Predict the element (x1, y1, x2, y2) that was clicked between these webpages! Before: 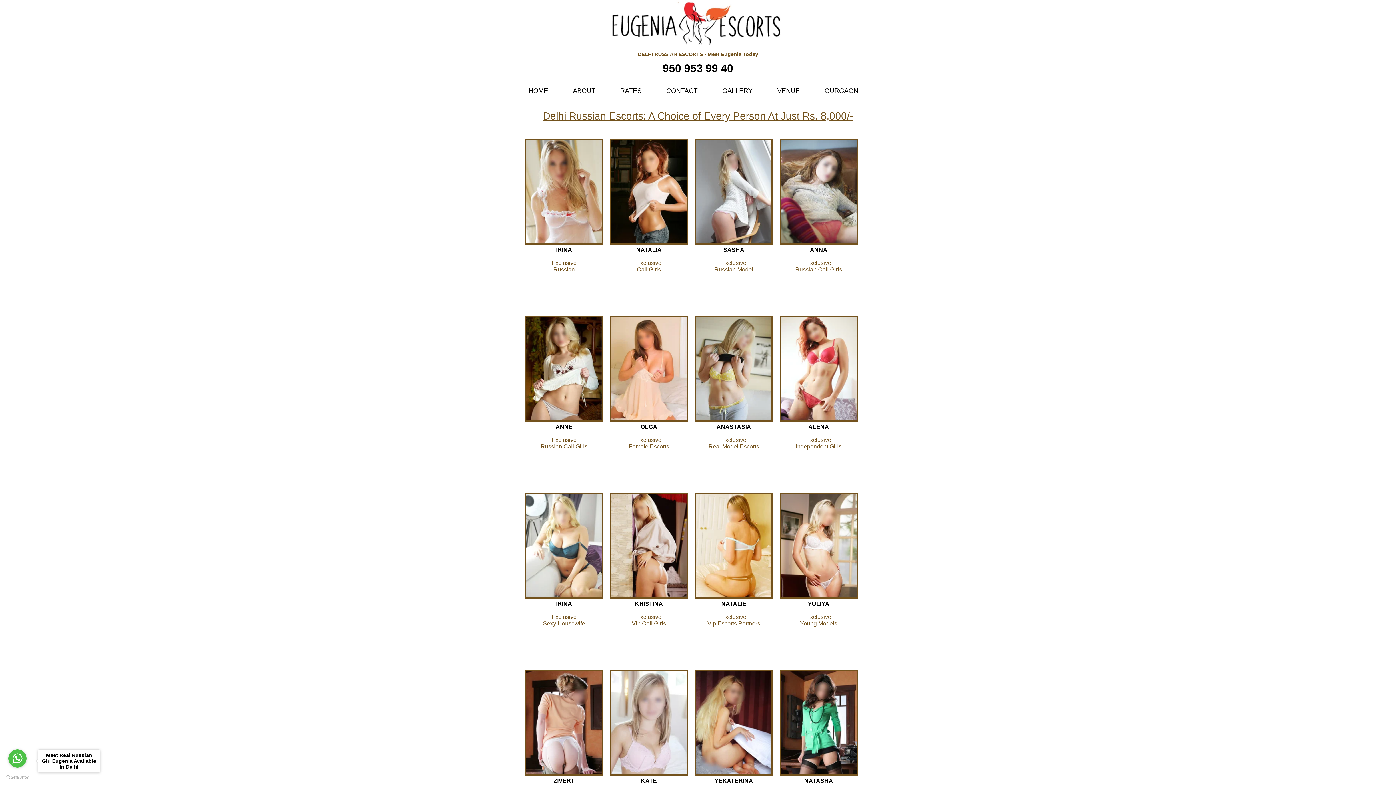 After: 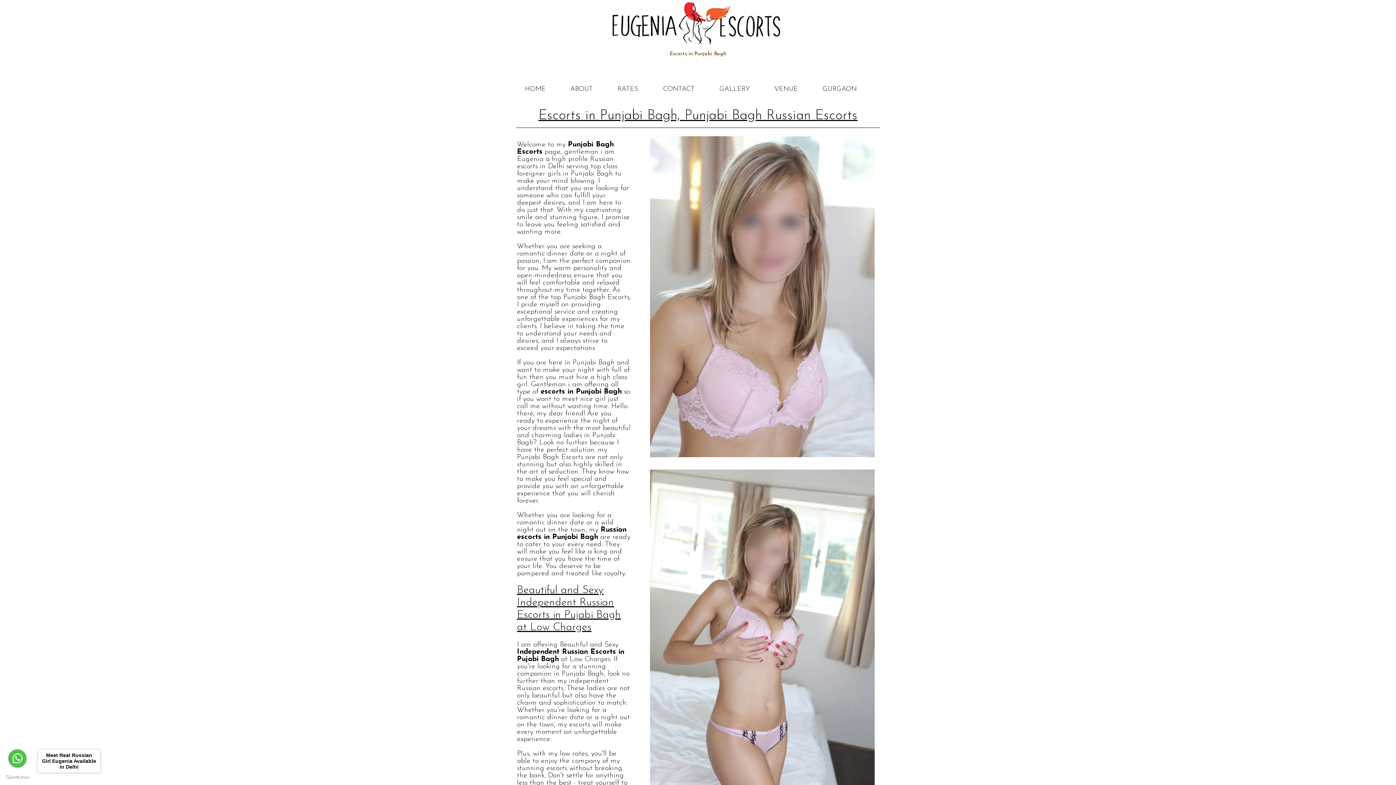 Action: bbox: (610, 770, 687, 777)